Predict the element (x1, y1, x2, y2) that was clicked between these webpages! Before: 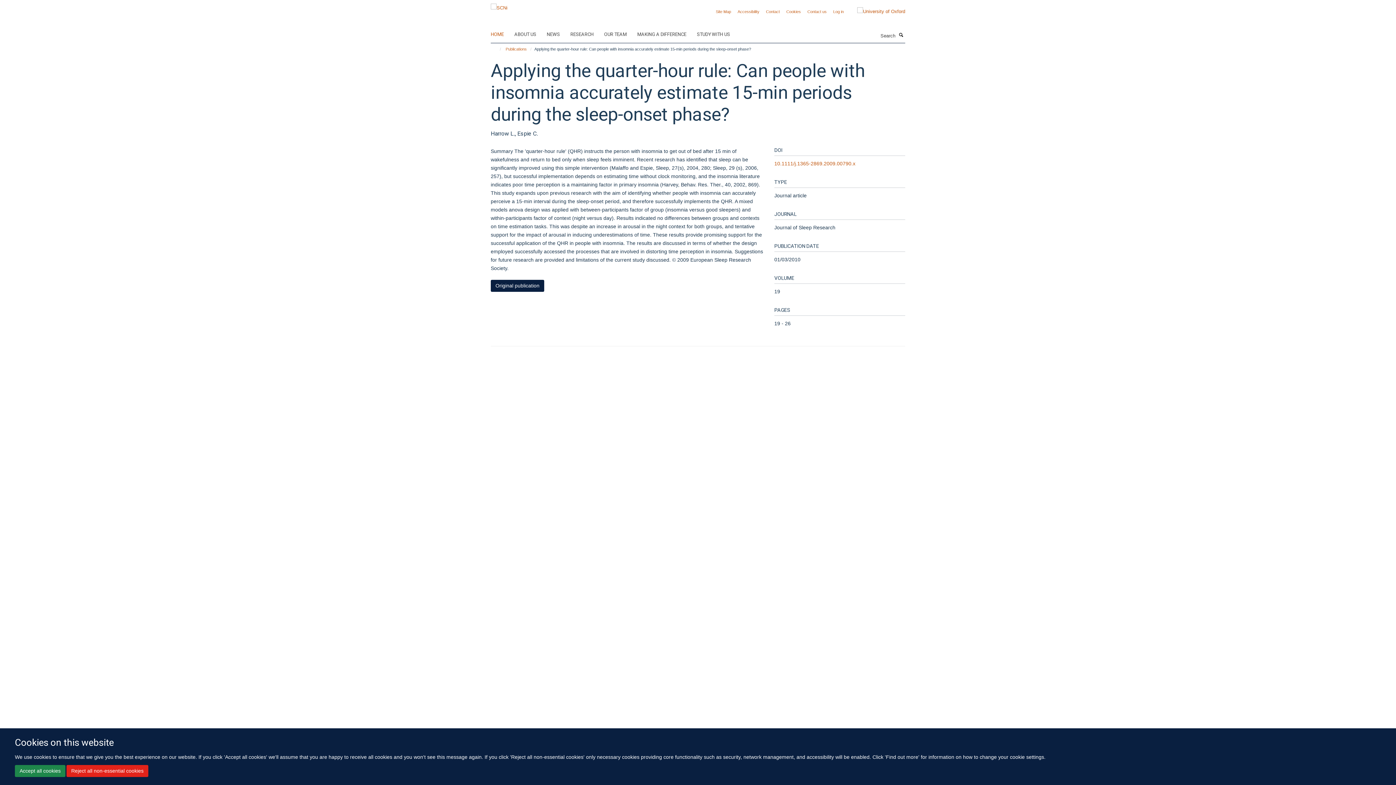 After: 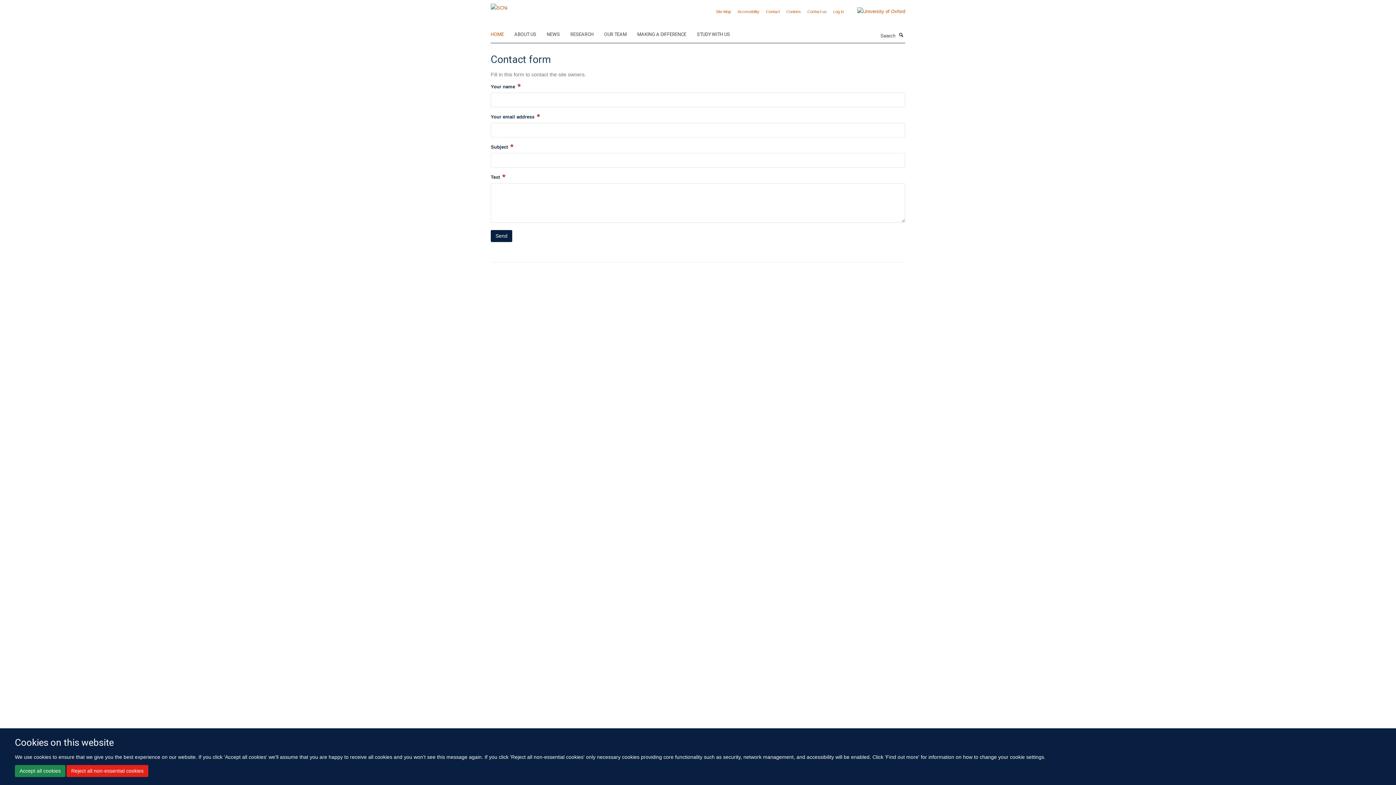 Action: bbox: (766, 9, 780, 13) label: Contact